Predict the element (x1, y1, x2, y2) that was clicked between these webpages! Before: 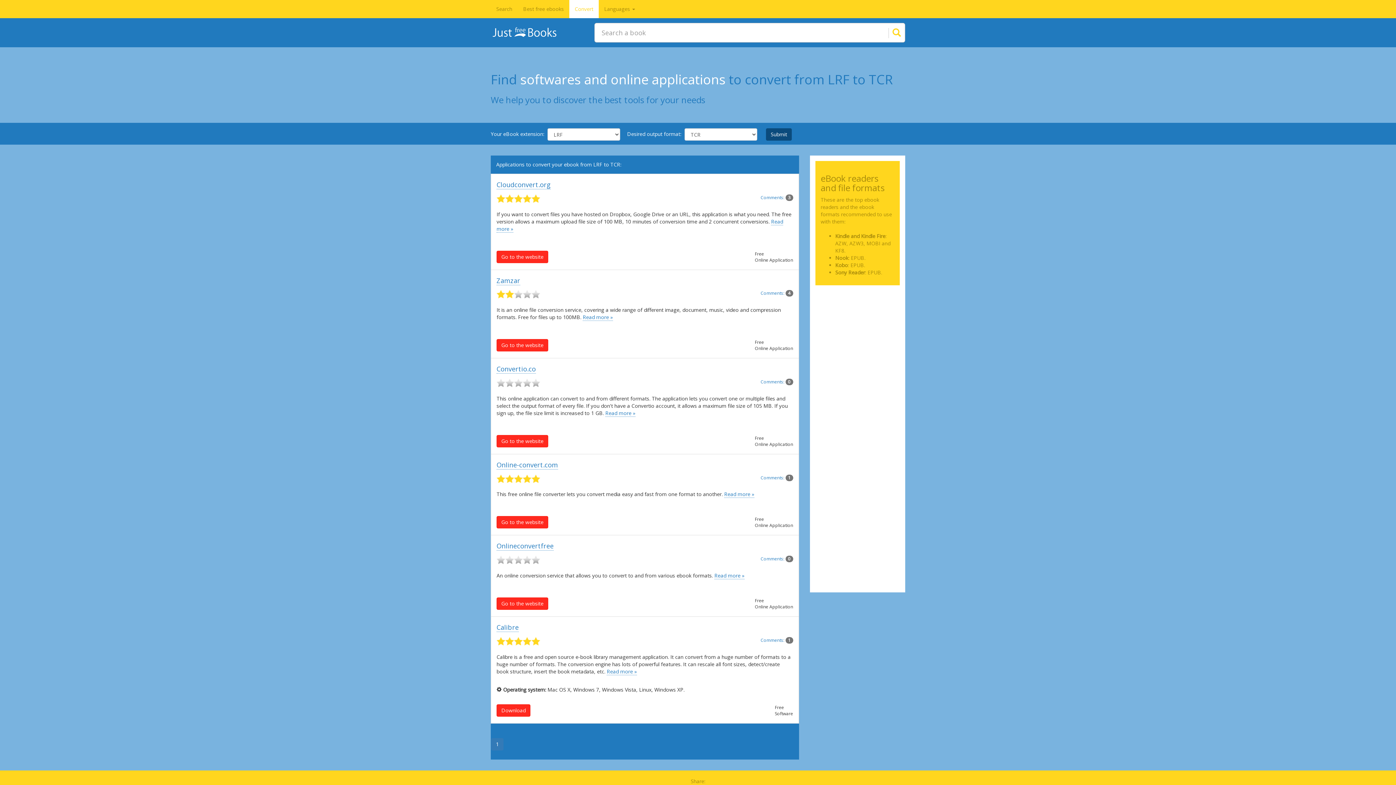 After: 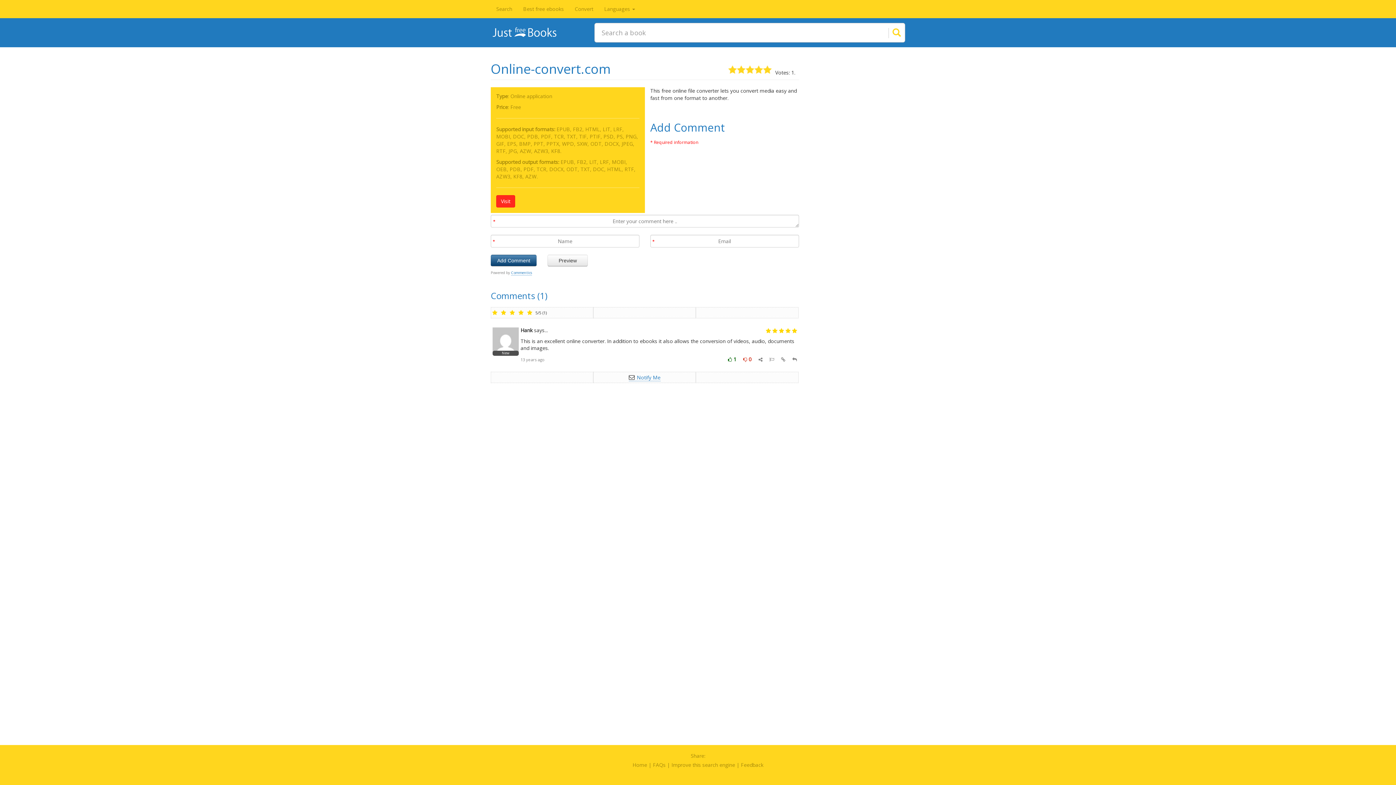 Action: bbox: (496, 460, 558, 469) label: Online-convert.com